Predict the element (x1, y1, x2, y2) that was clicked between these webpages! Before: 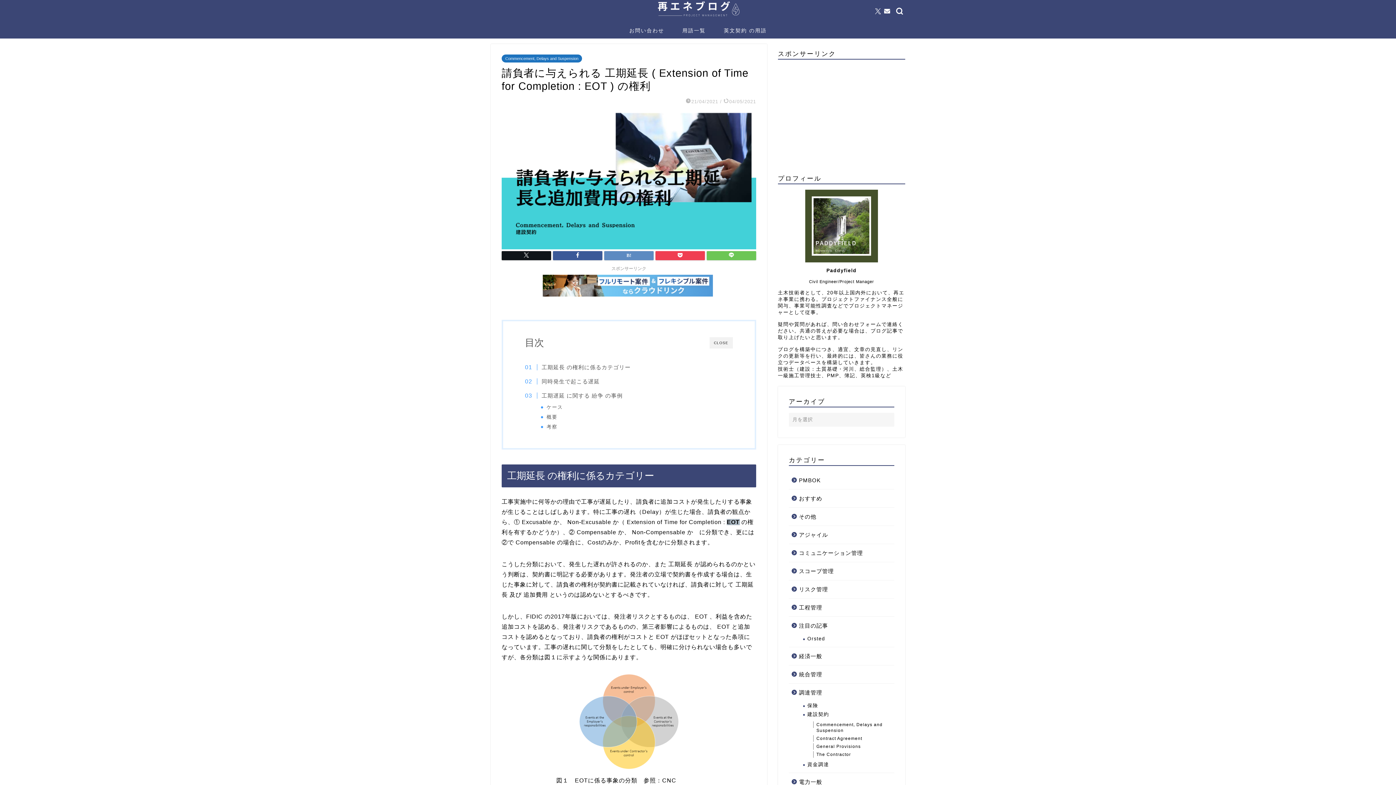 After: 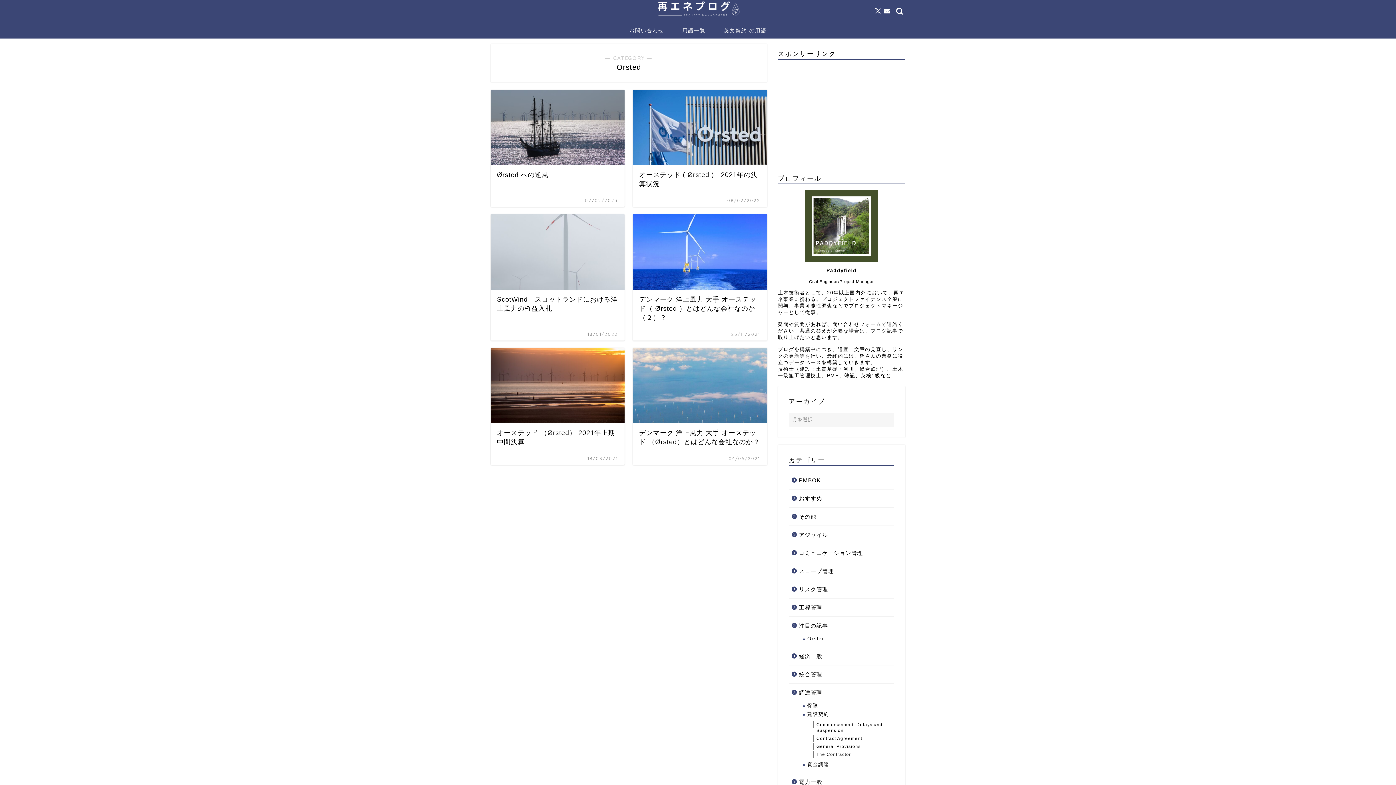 Action: bbox: (798, 634, 893, 643) label: Orsted